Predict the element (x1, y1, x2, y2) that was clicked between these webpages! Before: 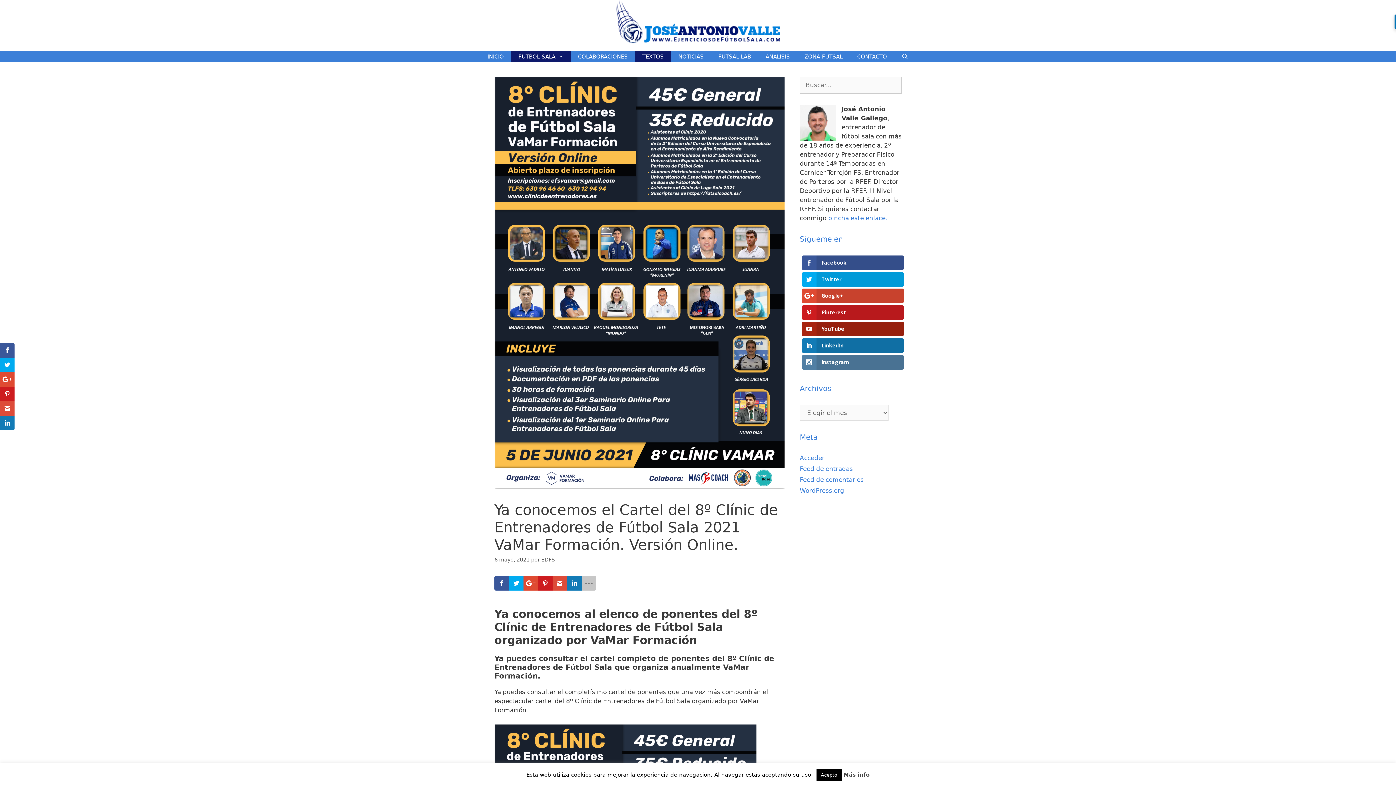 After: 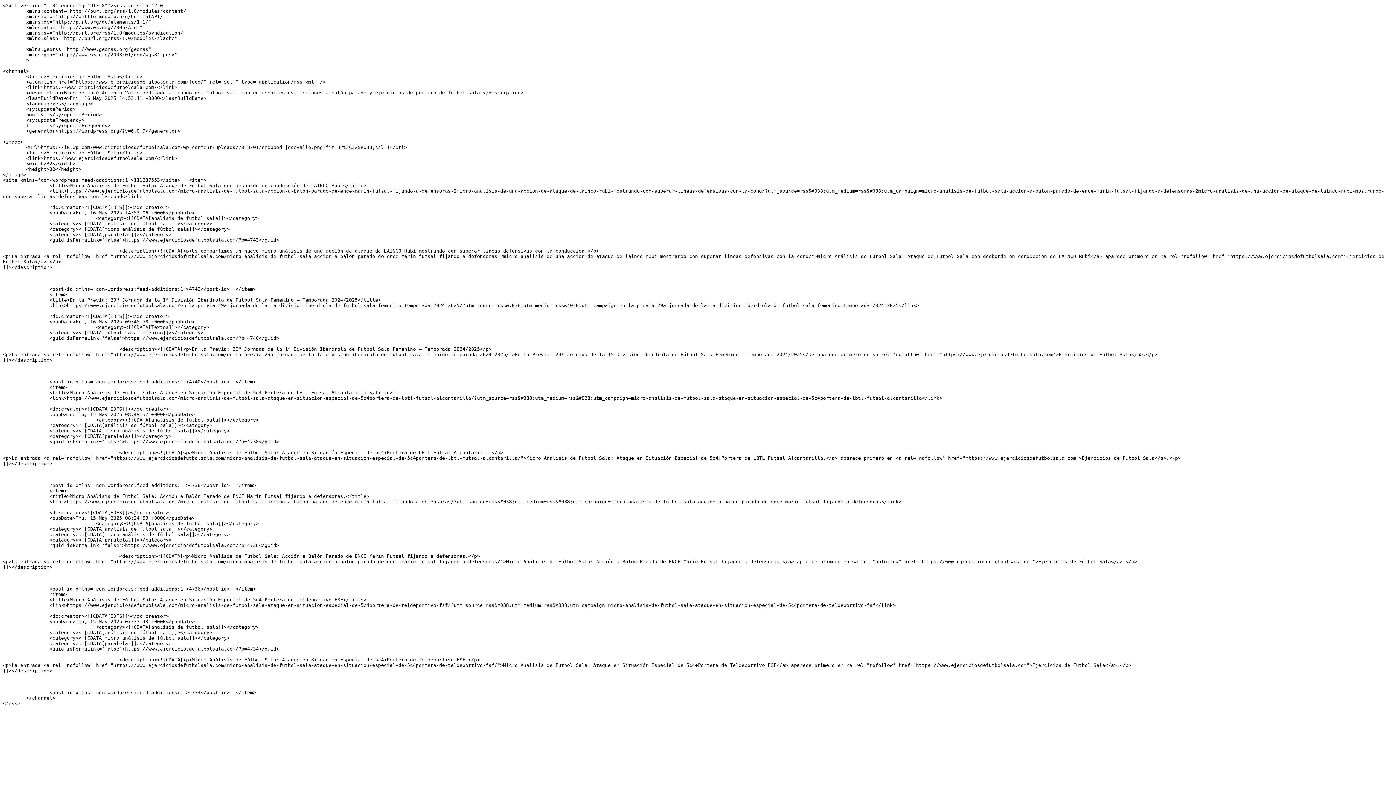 Action: label: Feed de entradas bbox: (800, 465, 853, 472)